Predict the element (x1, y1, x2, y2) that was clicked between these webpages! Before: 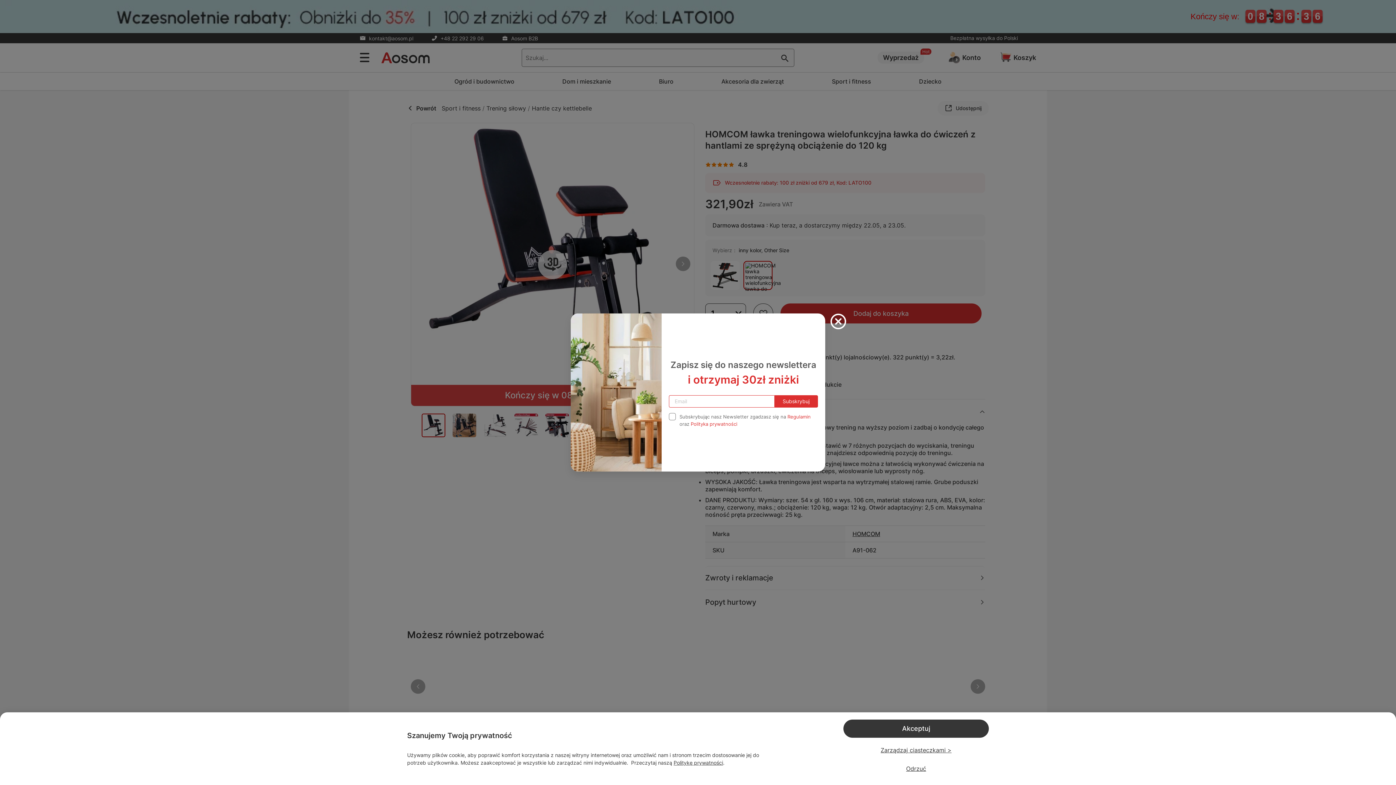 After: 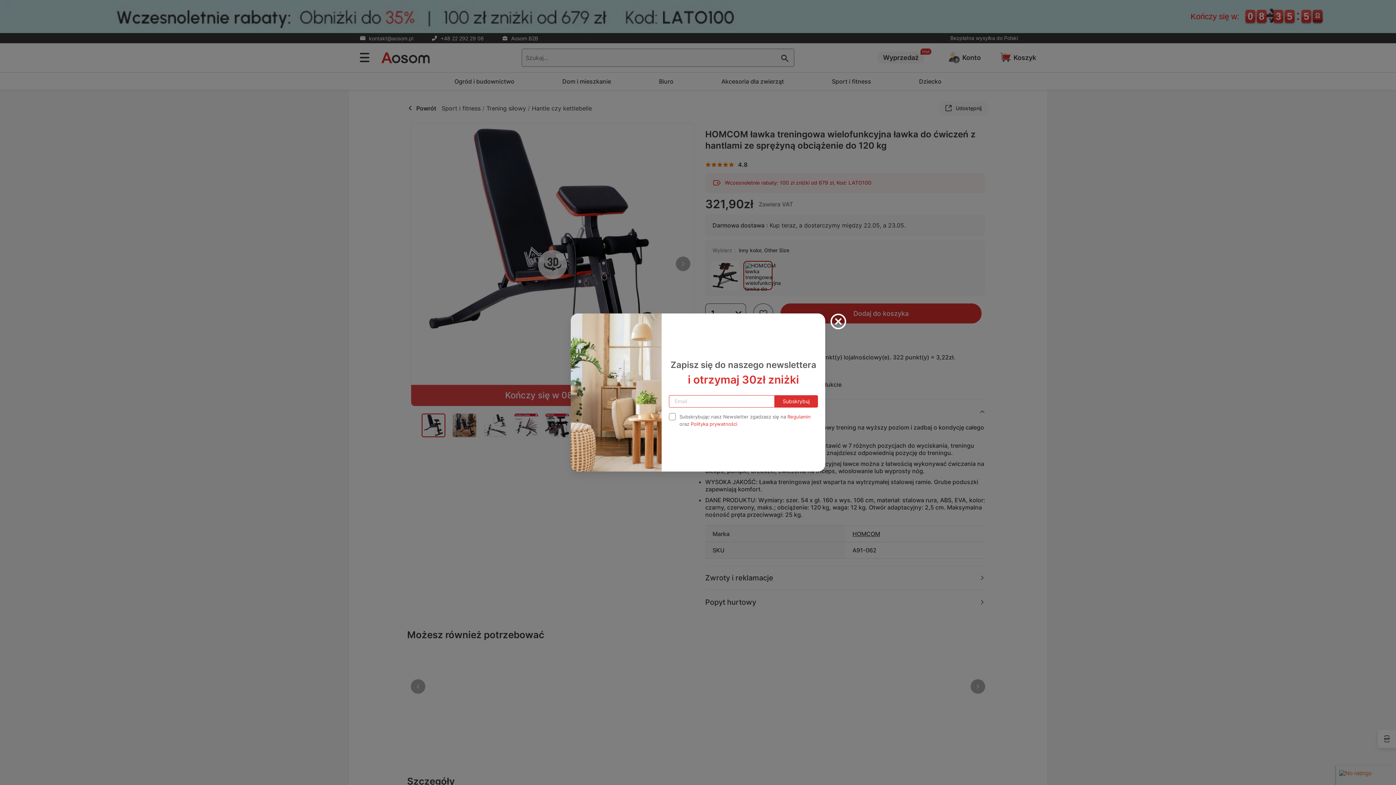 Action: label: Odrzuć bbox: (843, 760, 989, 778)